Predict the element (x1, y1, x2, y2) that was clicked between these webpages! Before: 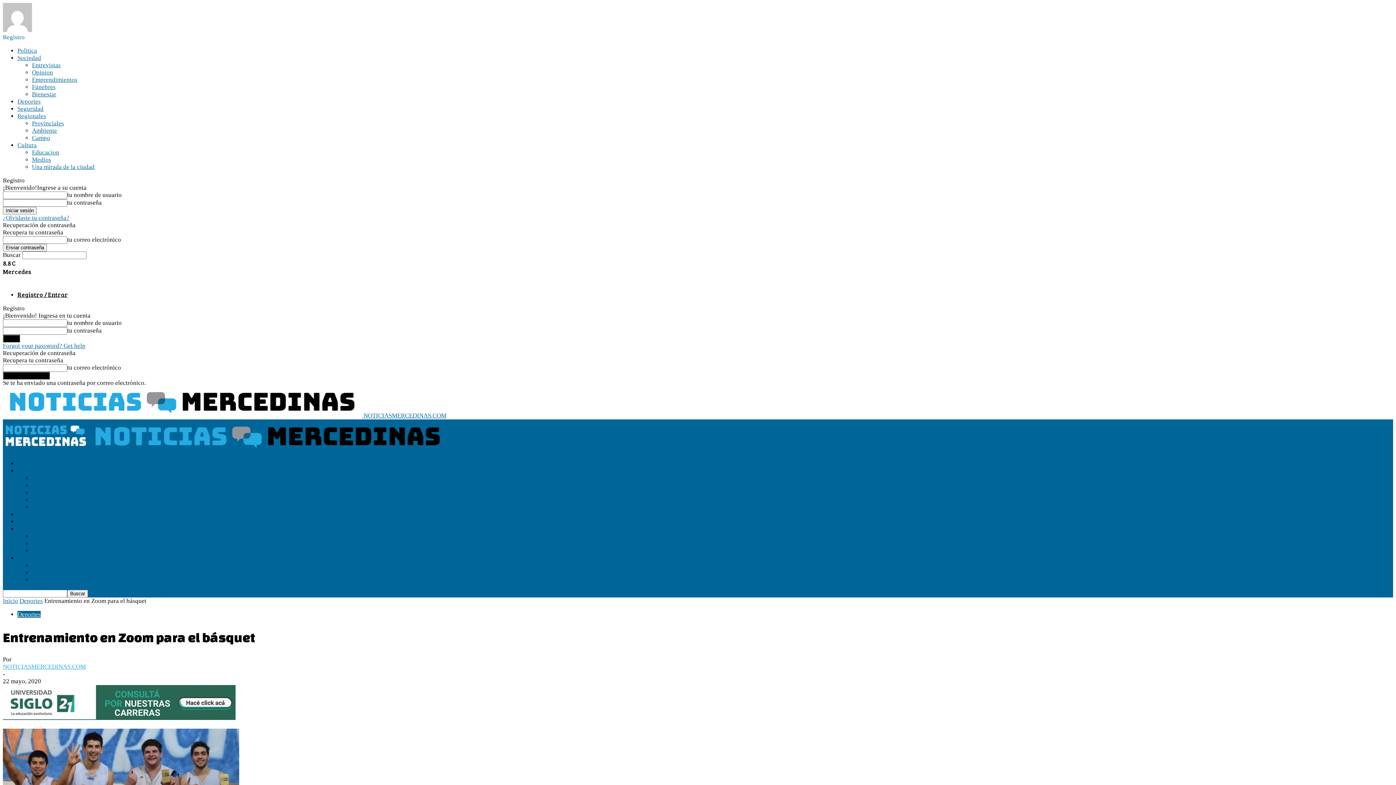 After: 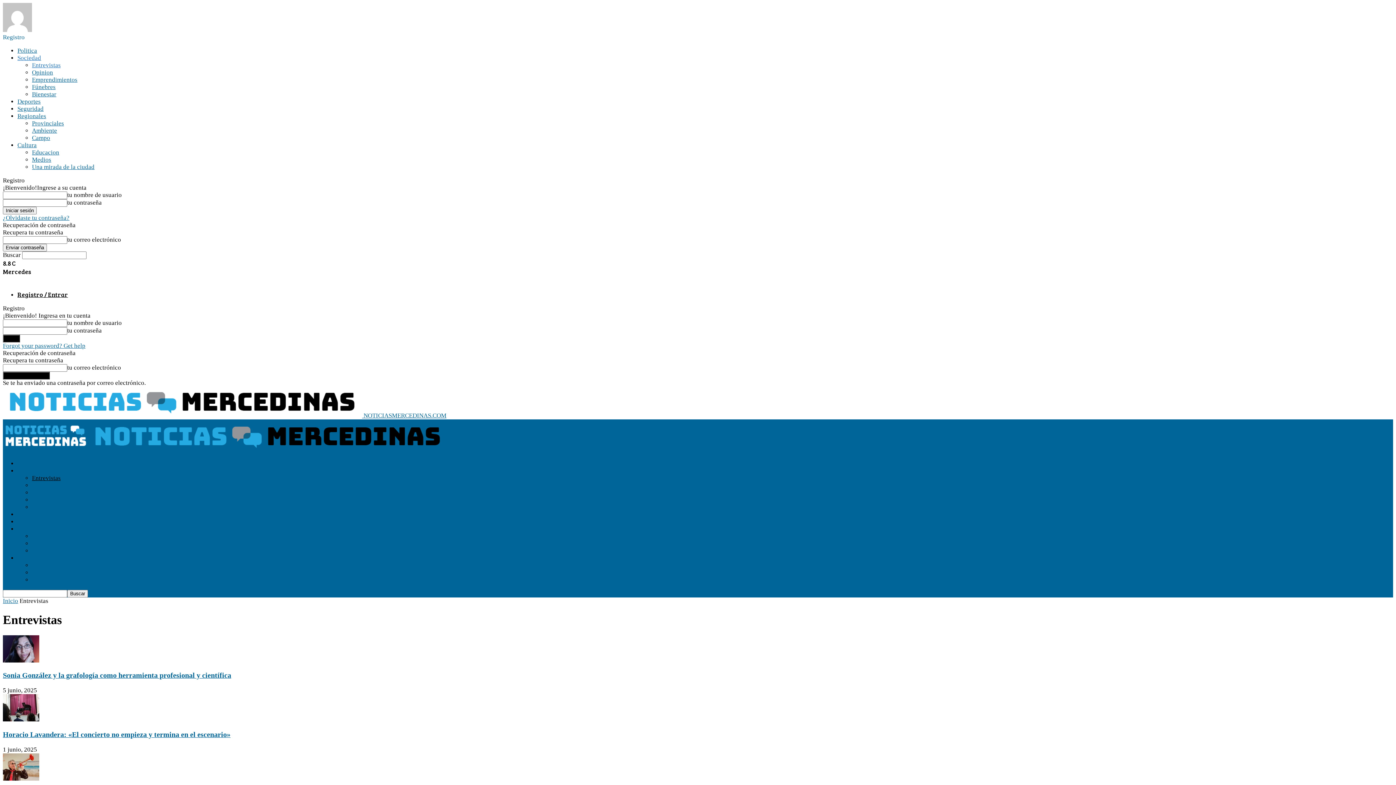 Action: label: Entrevistas bbox: (32, 474, 60, 481)